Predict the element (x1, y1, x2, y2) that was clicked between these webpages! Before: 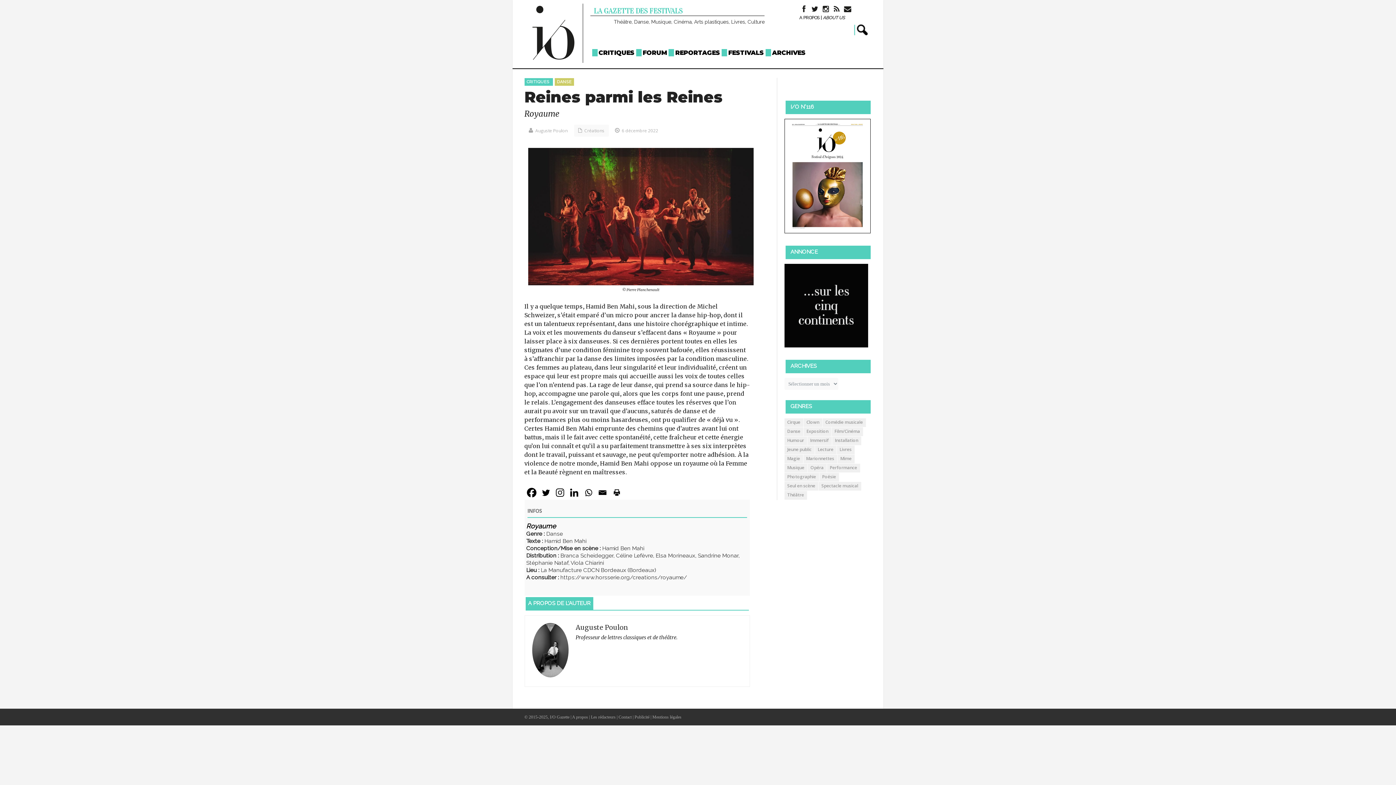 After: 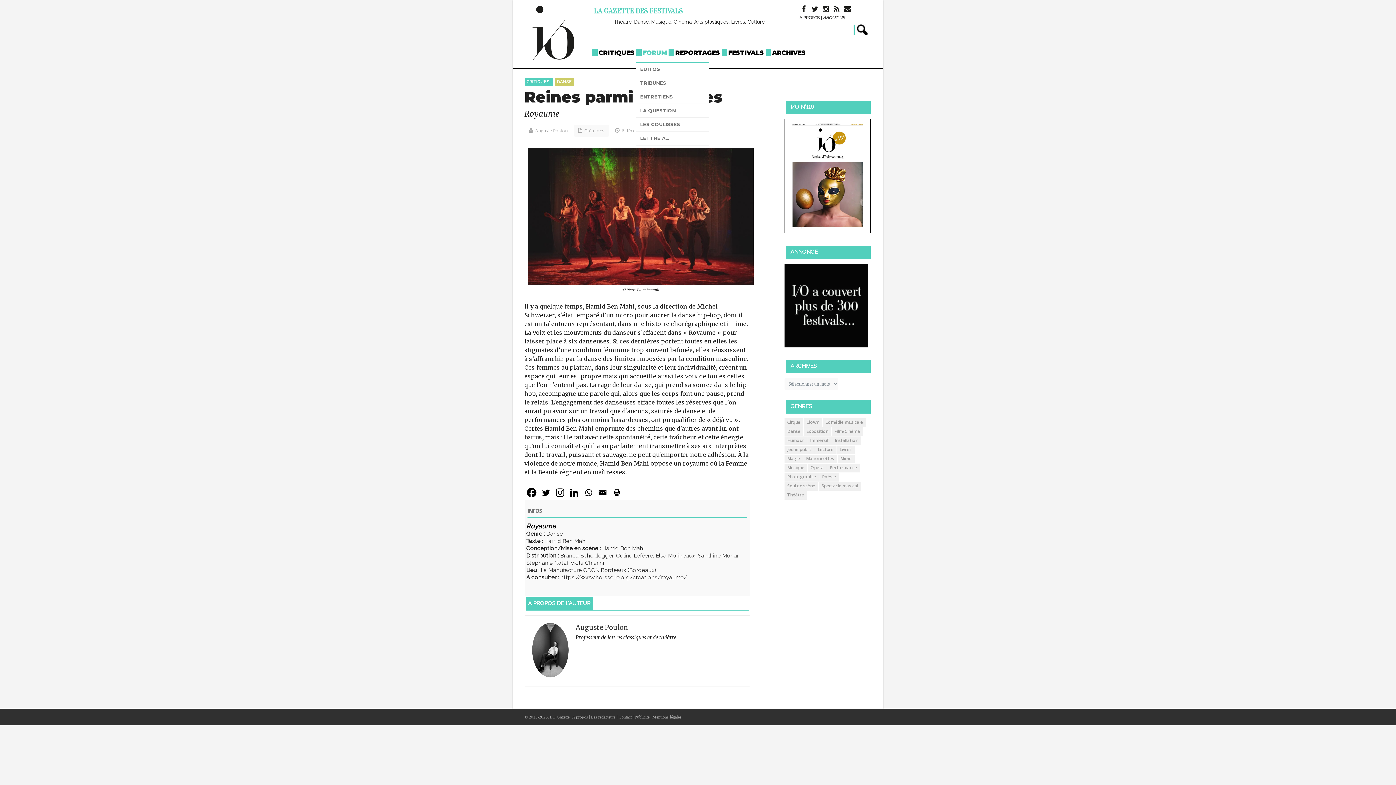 Action: bbox: (636, 49, 668, 56) label: FORUM